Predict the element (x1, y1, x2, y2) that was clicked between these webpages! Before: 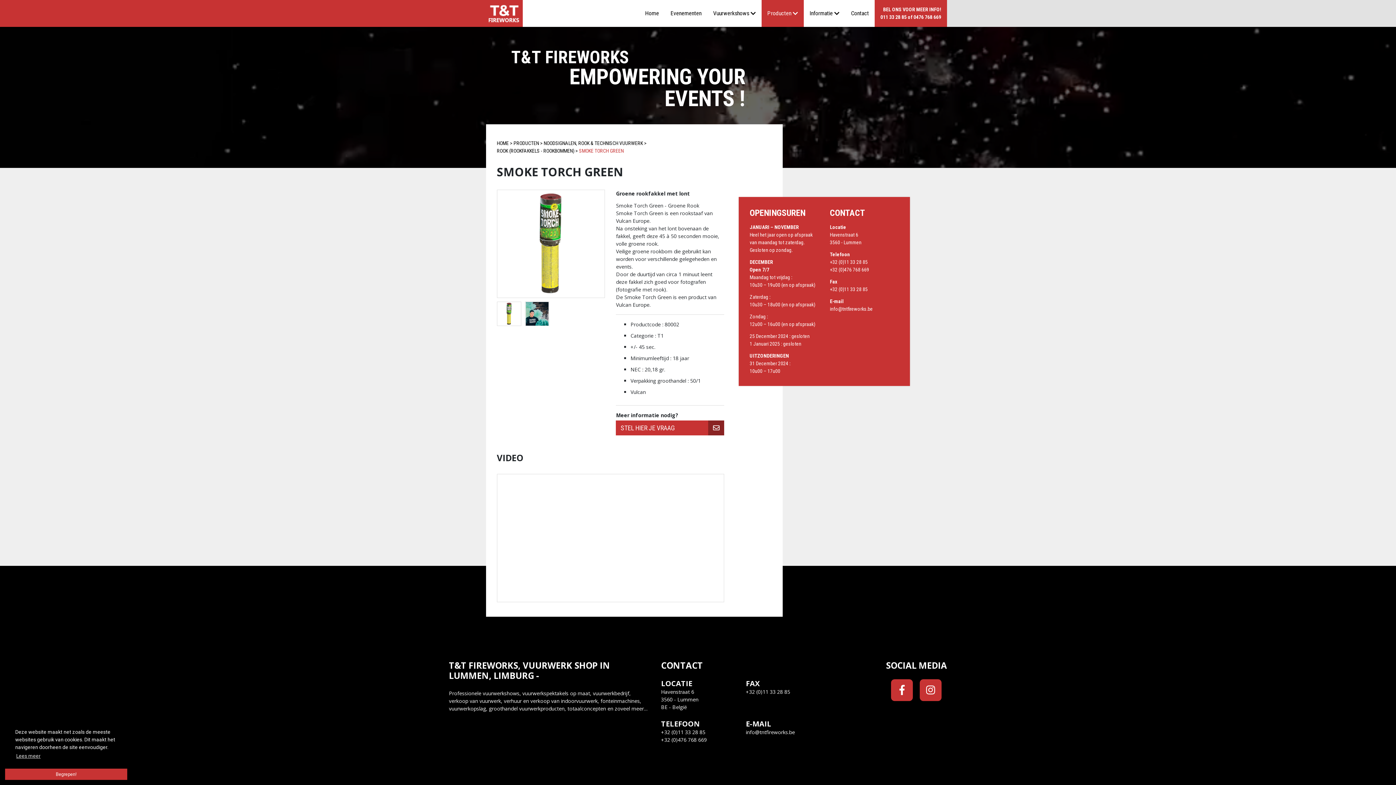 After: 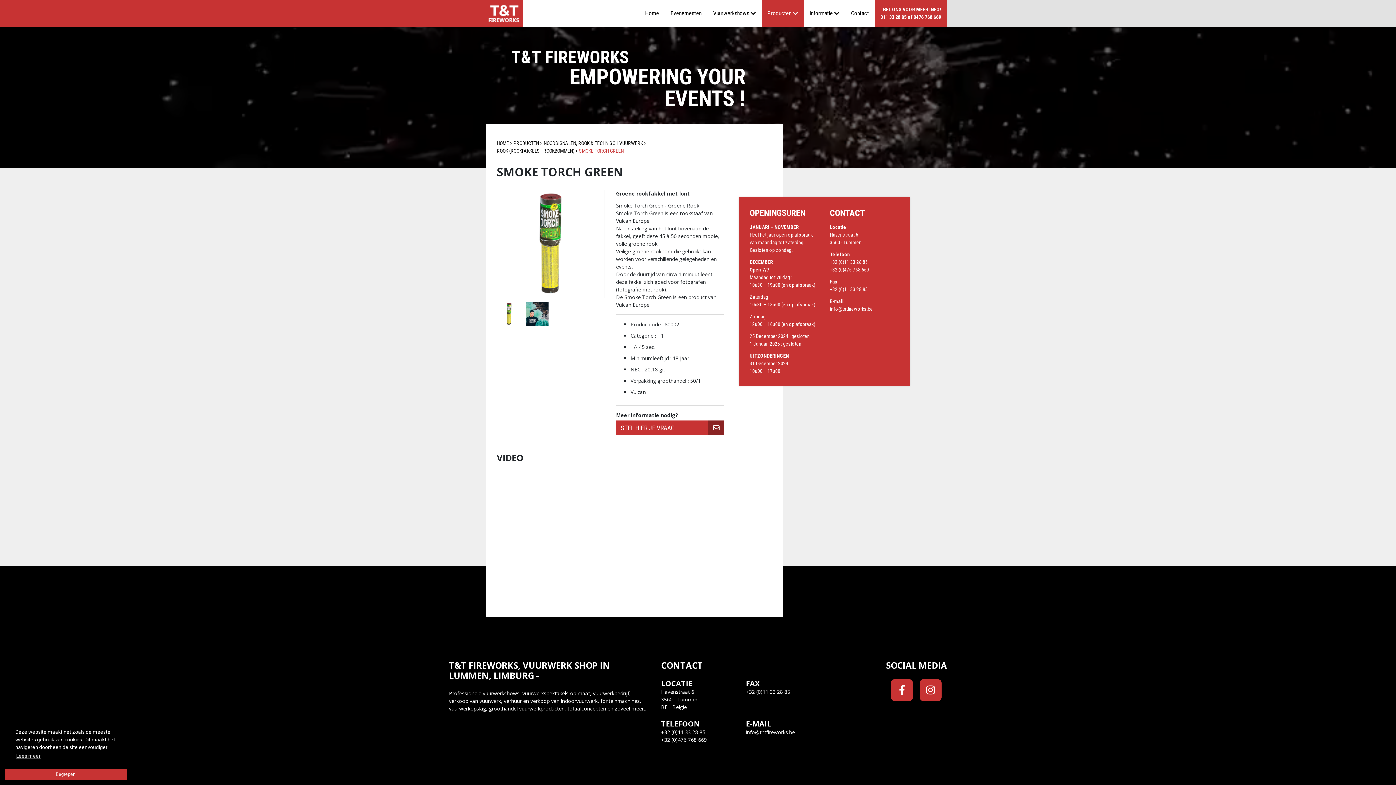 Action: bbox: (830, 266, 869, 272) label: +32 (0)476 768 669